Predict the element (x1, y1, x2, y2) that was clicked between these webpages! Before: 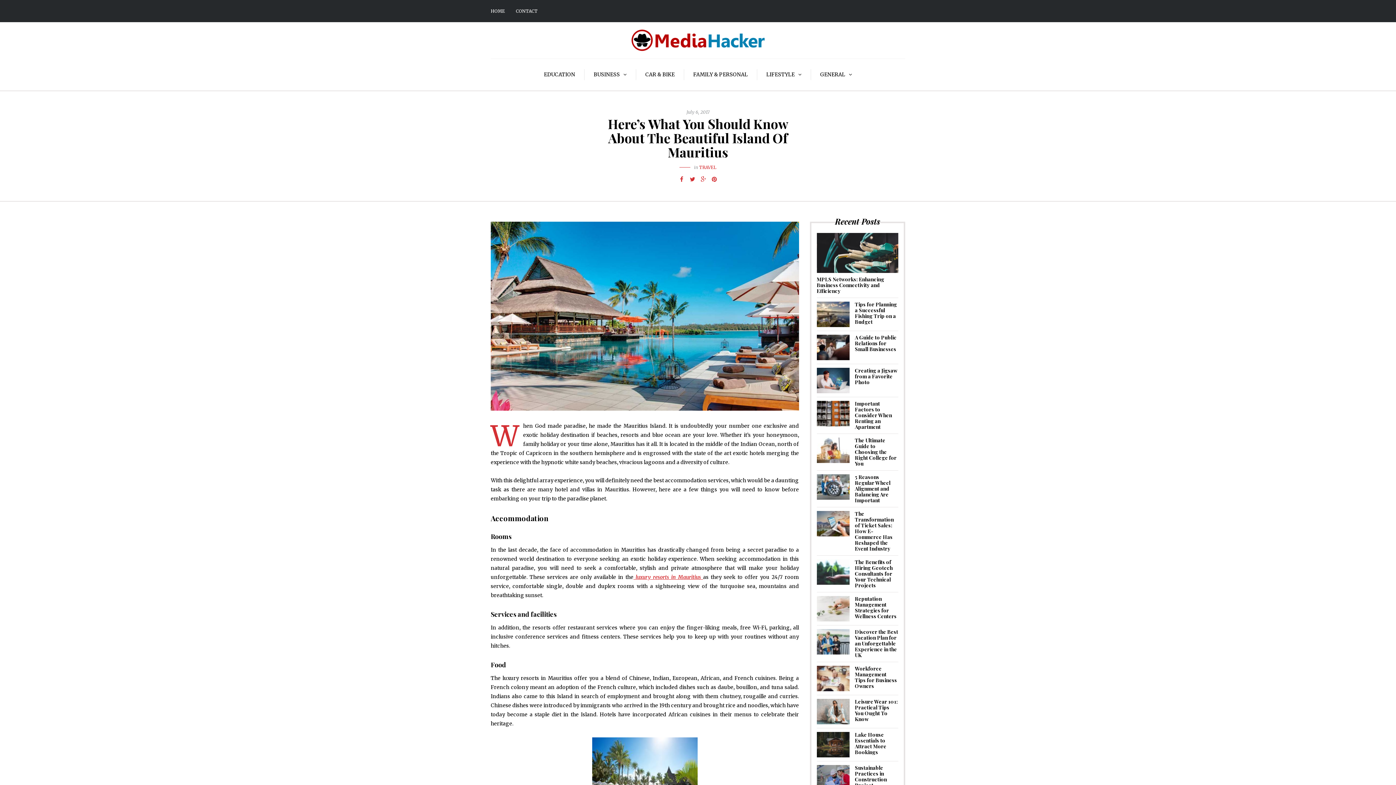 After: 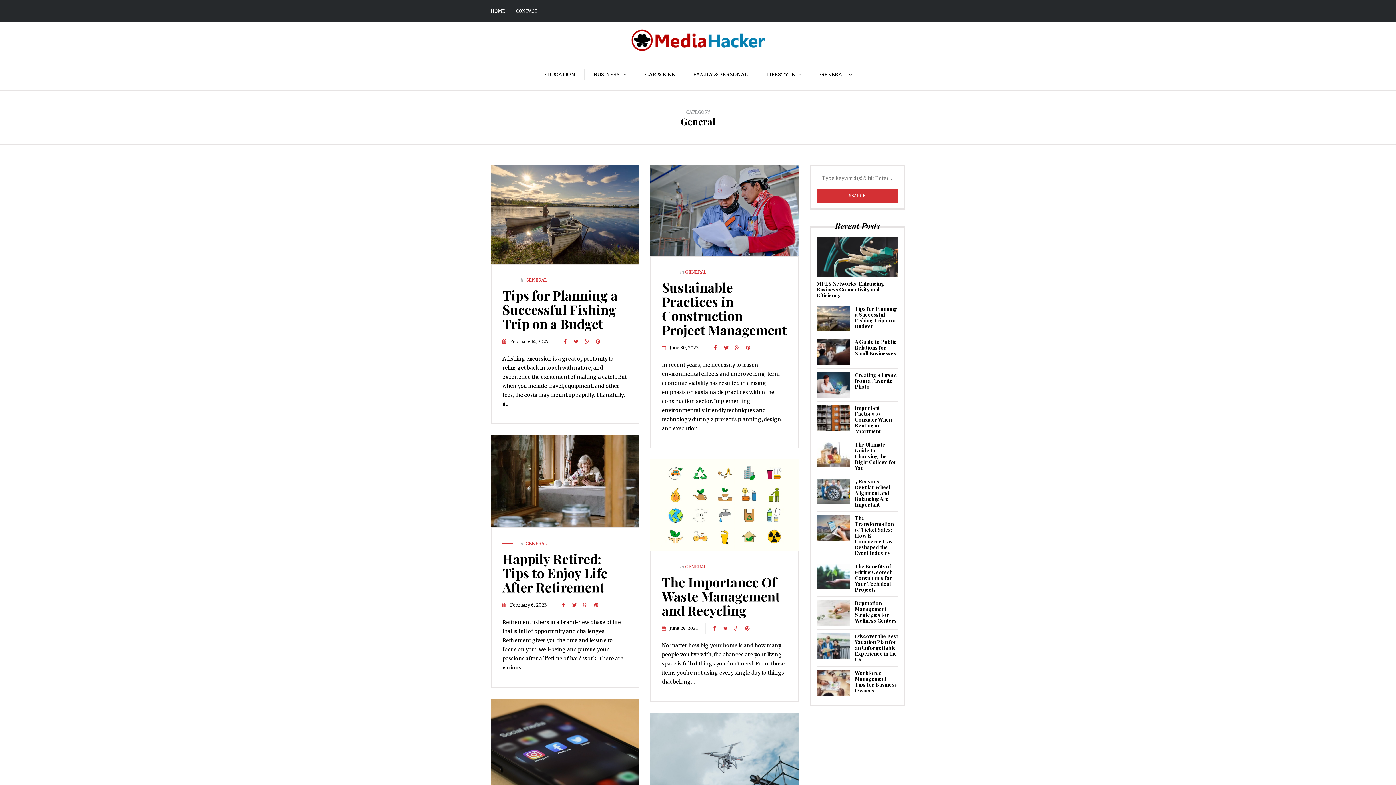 Action: bbox: (811, 69, 861, 80) label: GENERAL